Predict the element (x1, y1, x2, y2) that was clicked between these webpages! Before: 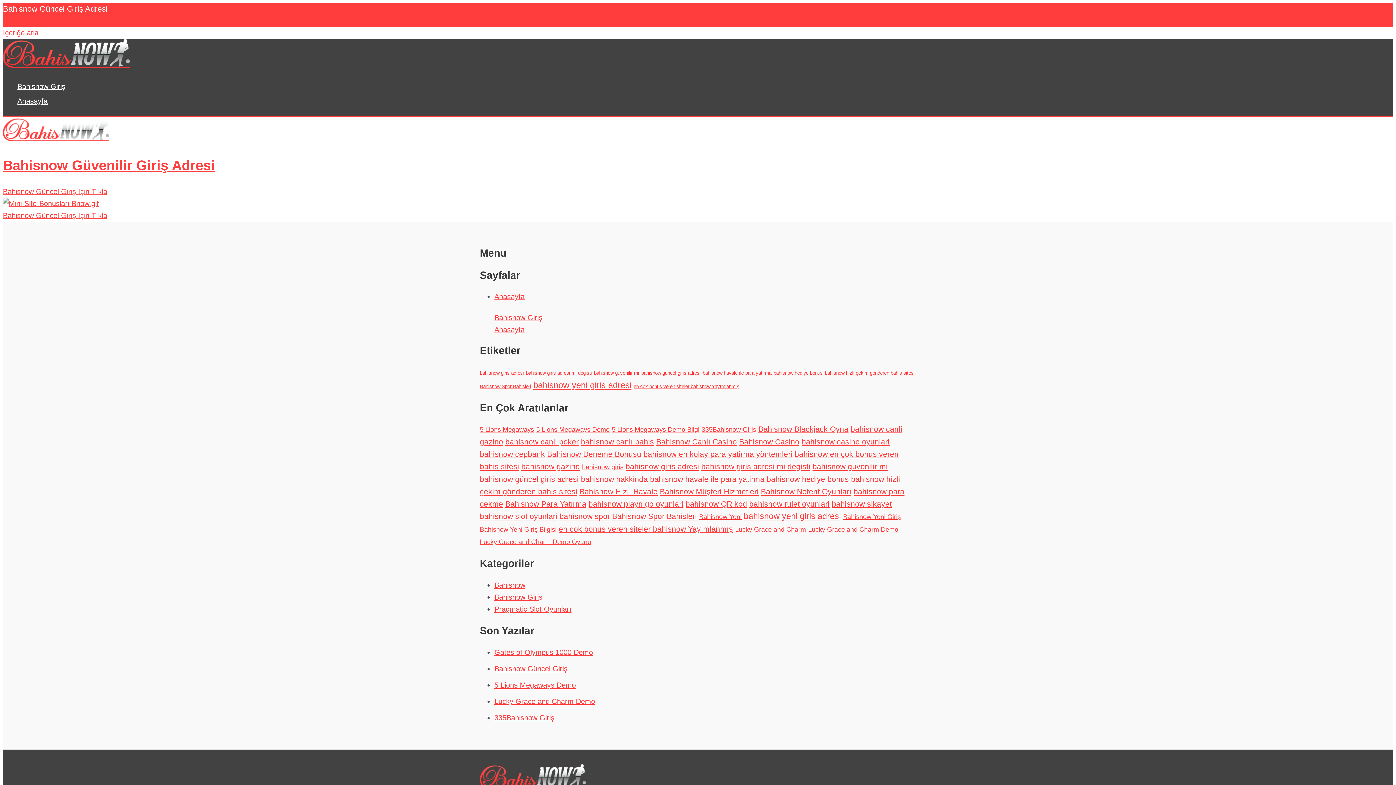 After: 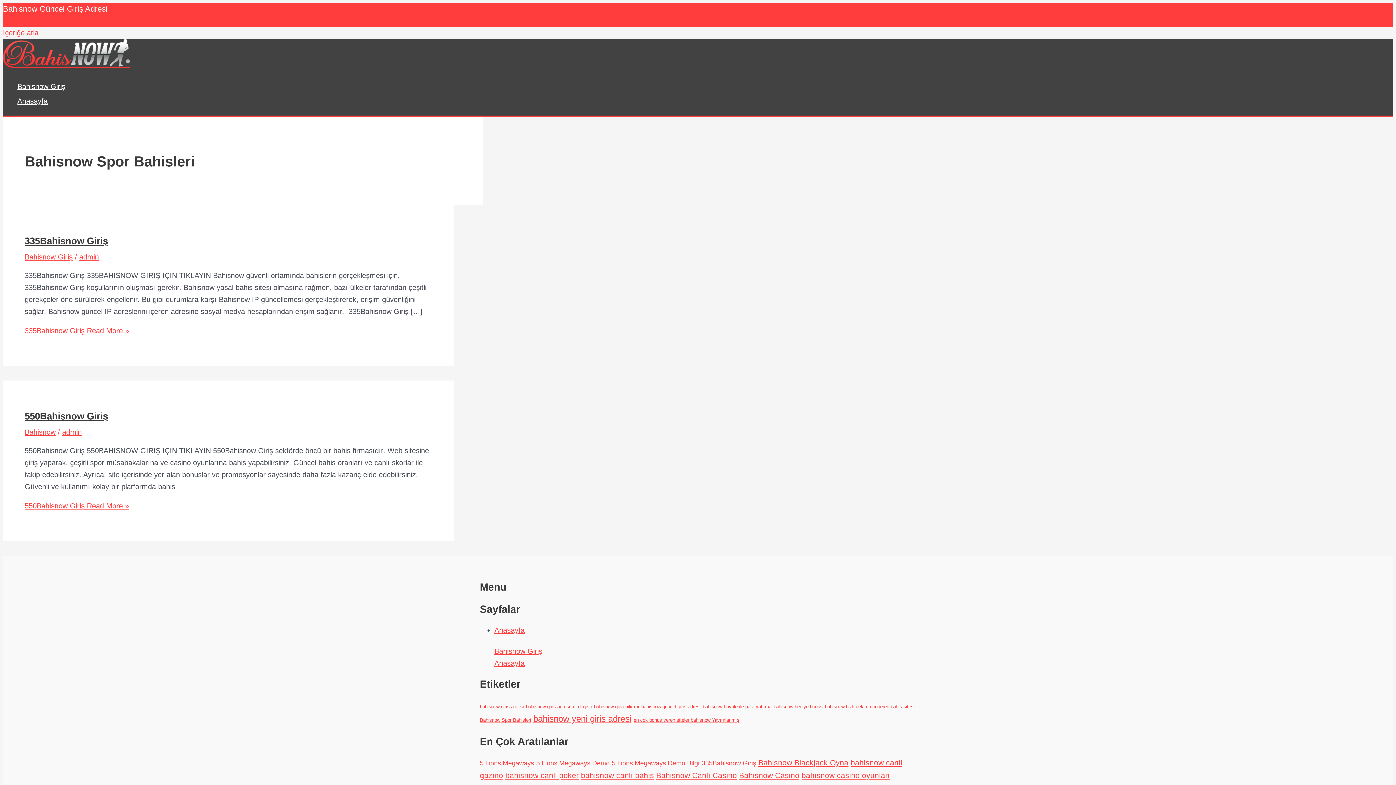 Action: bbox: (480, 383, 531, 389) label: Bahisnow Spor Bahisleri (2 öge)